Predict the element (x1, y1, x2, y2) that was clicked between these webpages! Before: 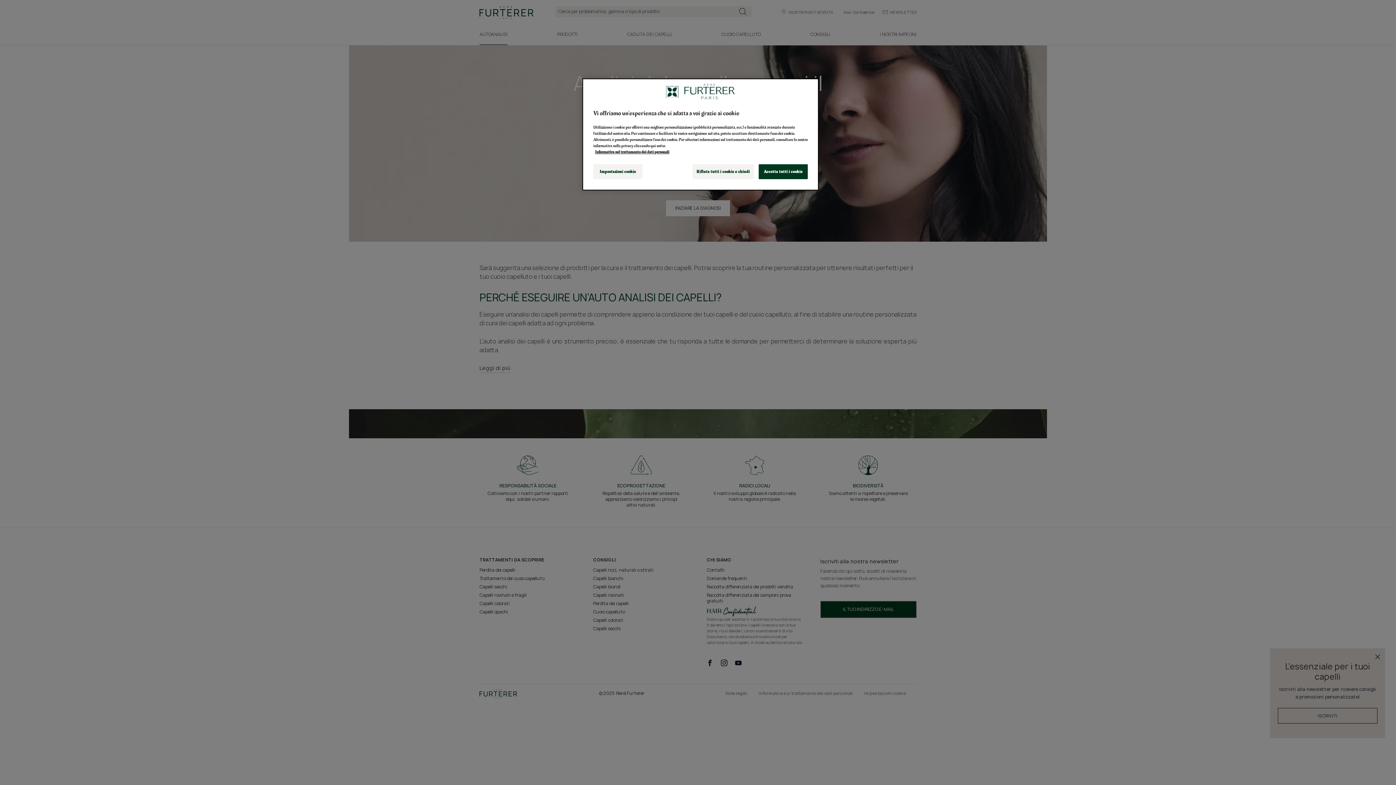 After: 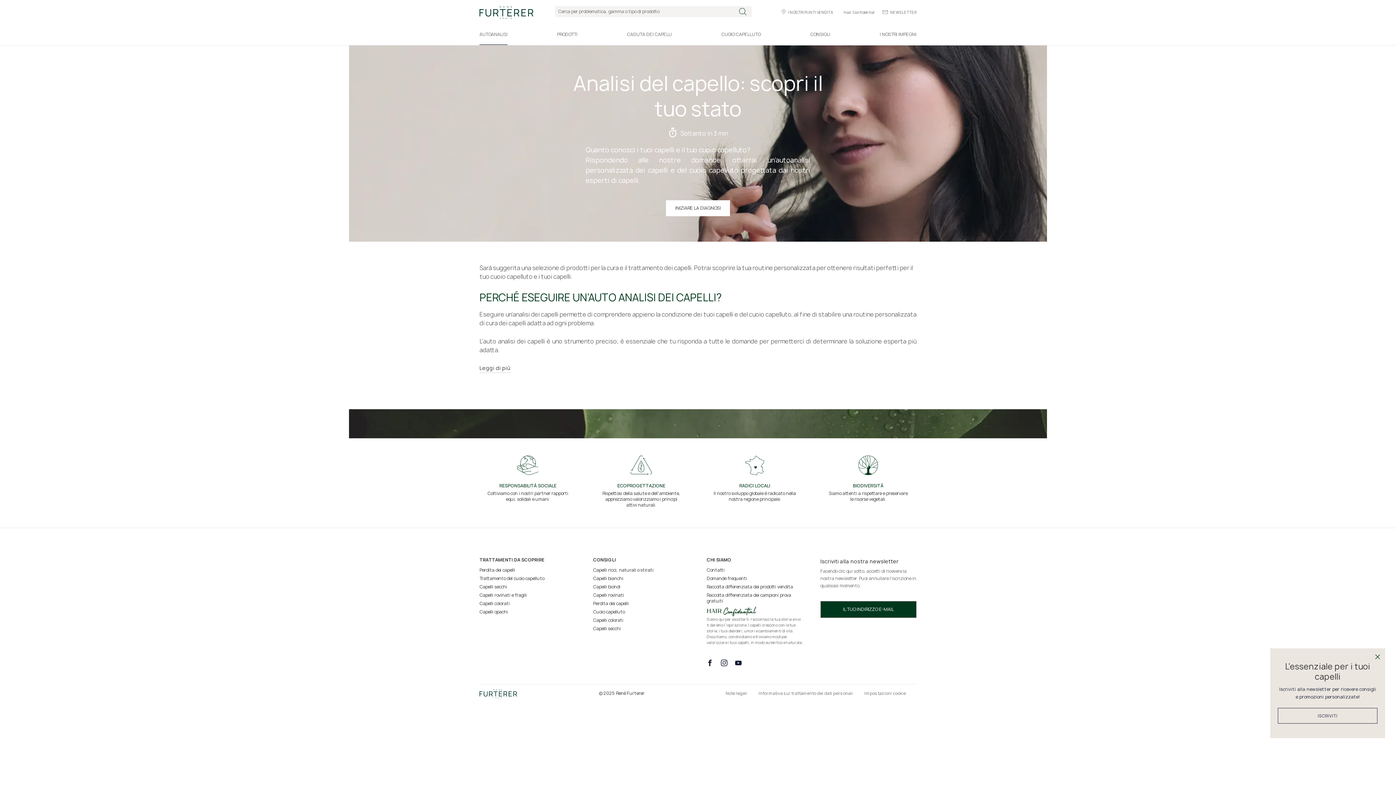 Action: label: Accetta tutti i cookie bbox: (758, 164, 808, 179)